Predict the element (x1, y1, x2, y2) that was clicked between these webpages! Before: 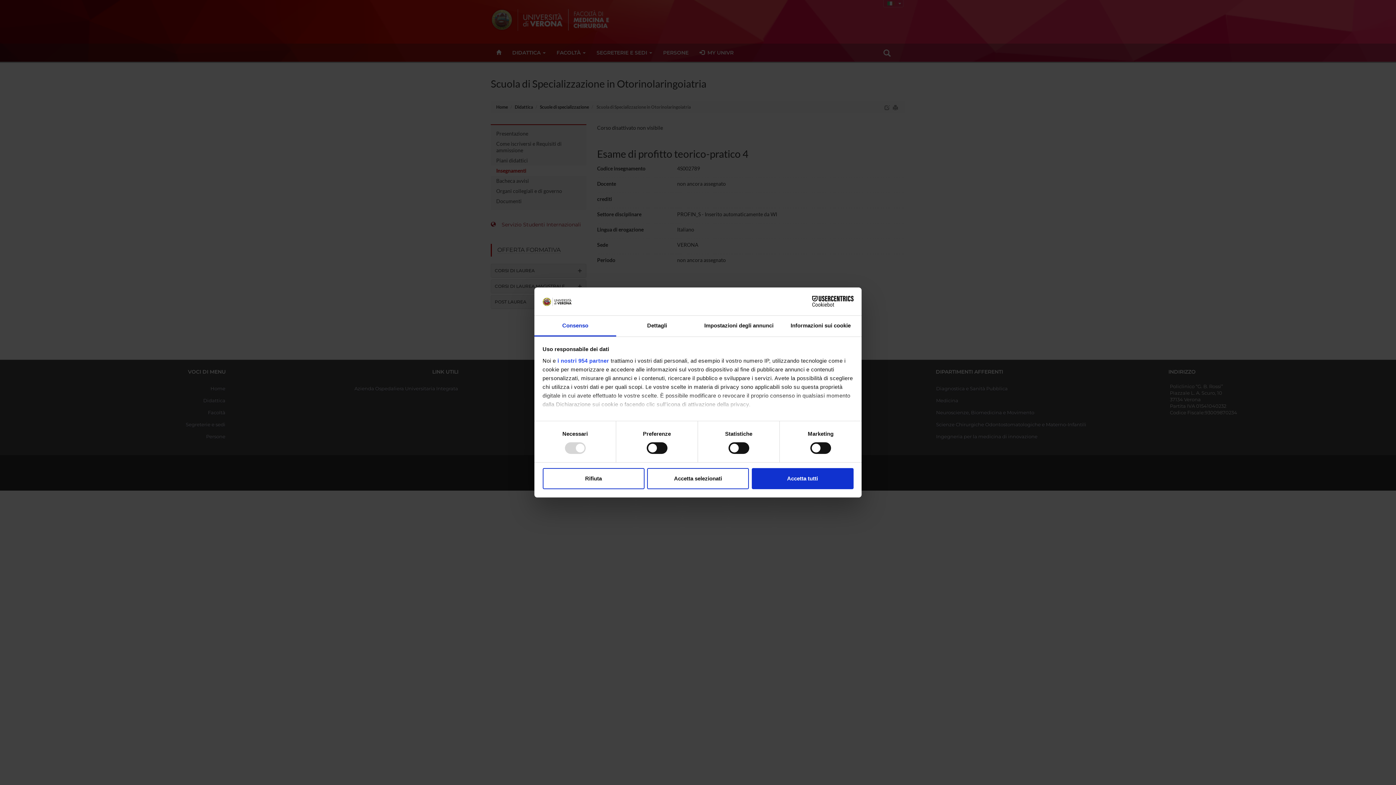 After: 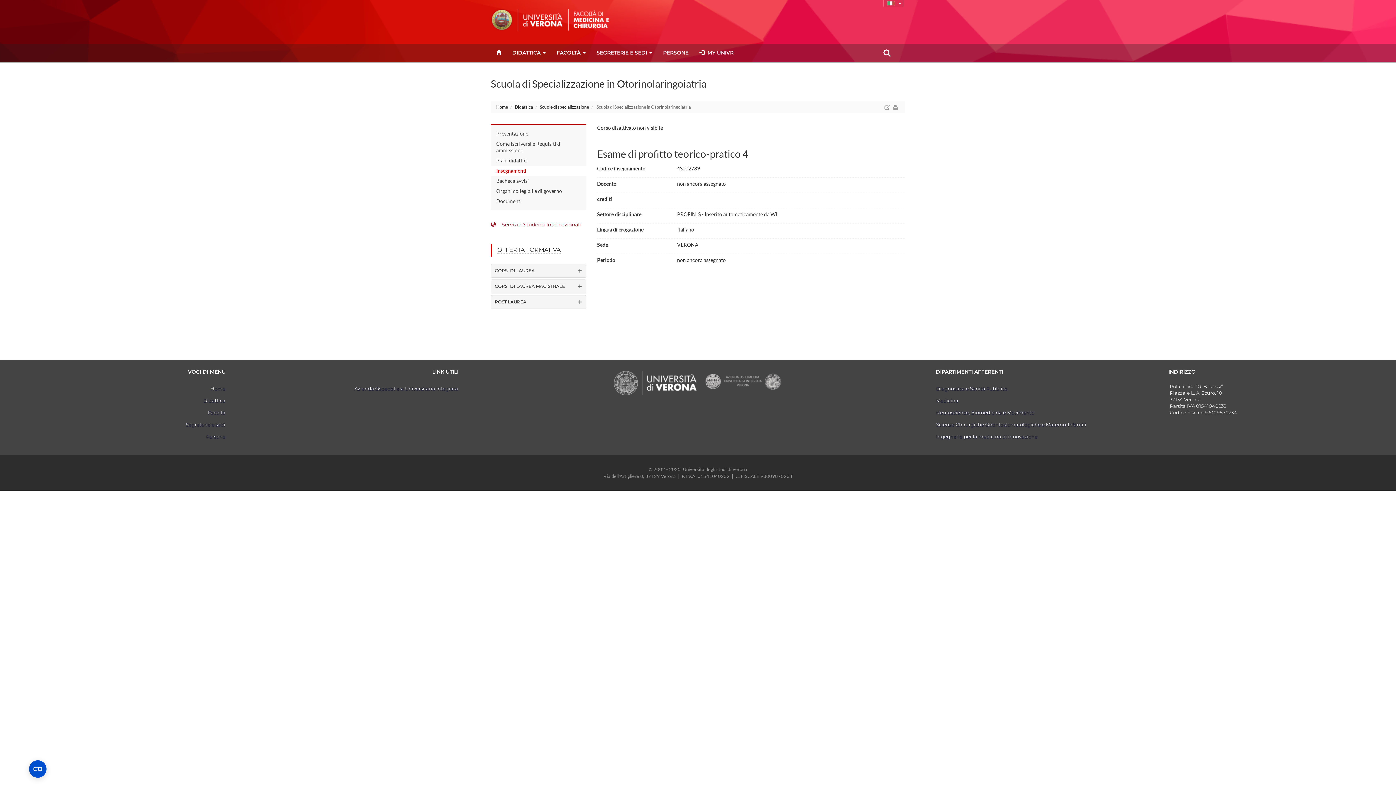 Action: bbox: (647, 468, 749, 489) label: Accetta selezionati